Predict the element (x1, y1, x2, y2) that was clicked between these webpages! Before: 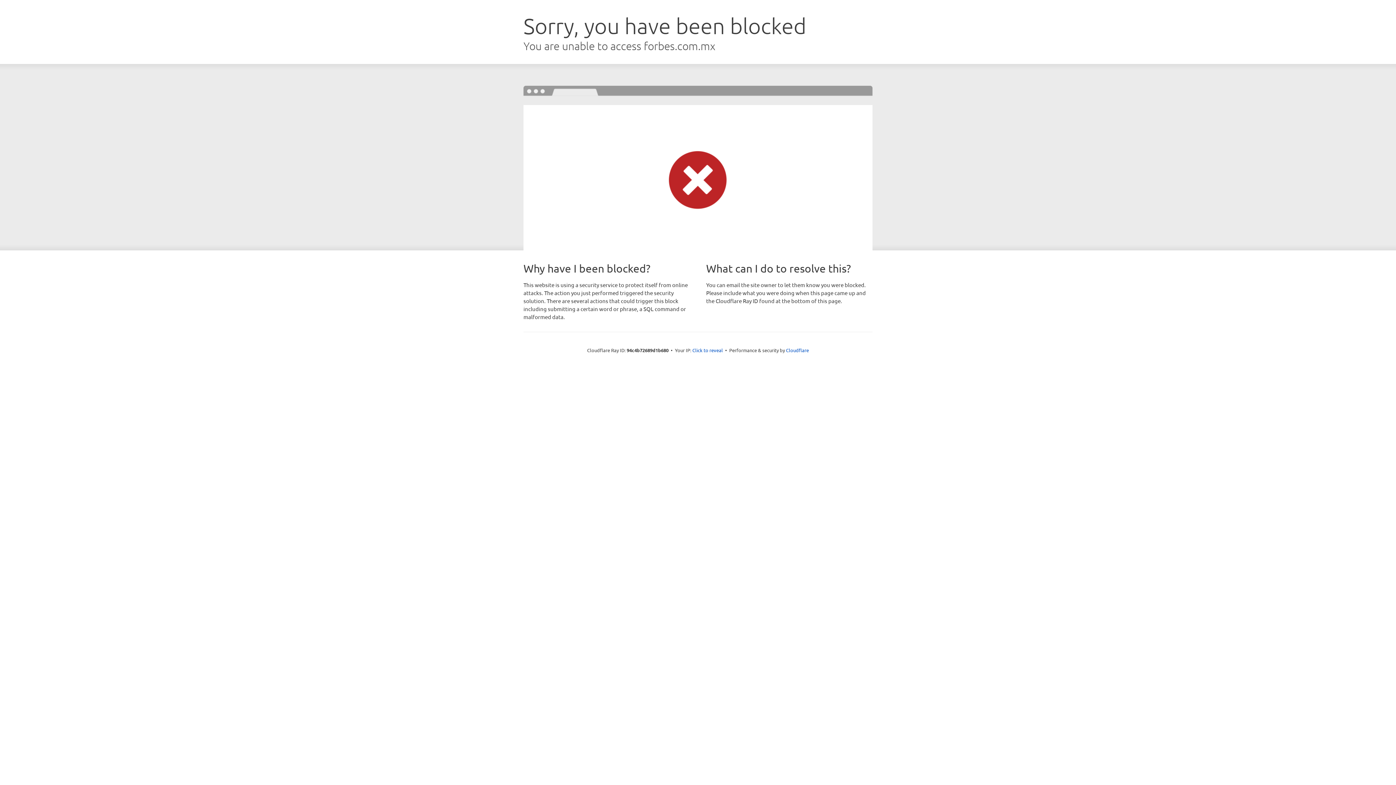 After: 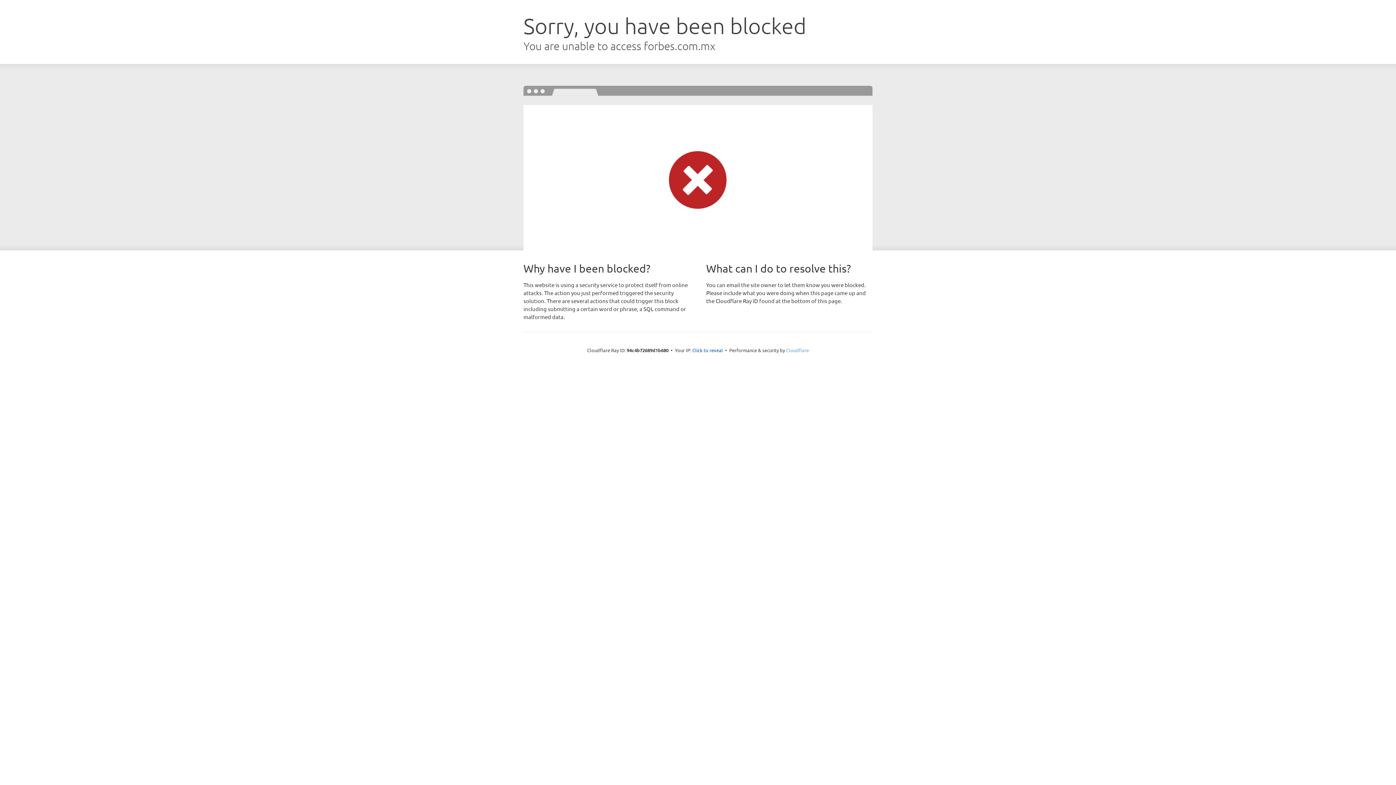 Action: bbox: (786, 347, 809, 353) label: Cloudflare